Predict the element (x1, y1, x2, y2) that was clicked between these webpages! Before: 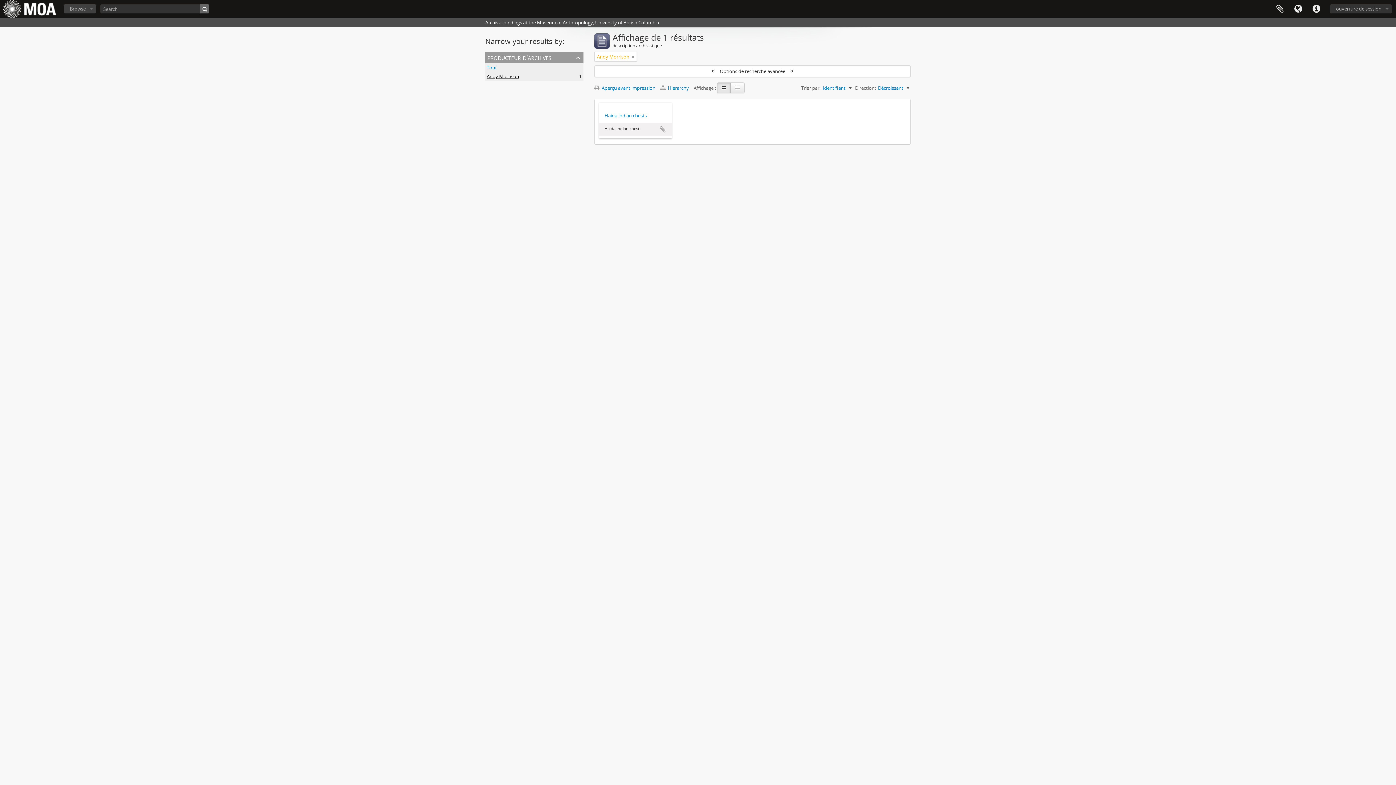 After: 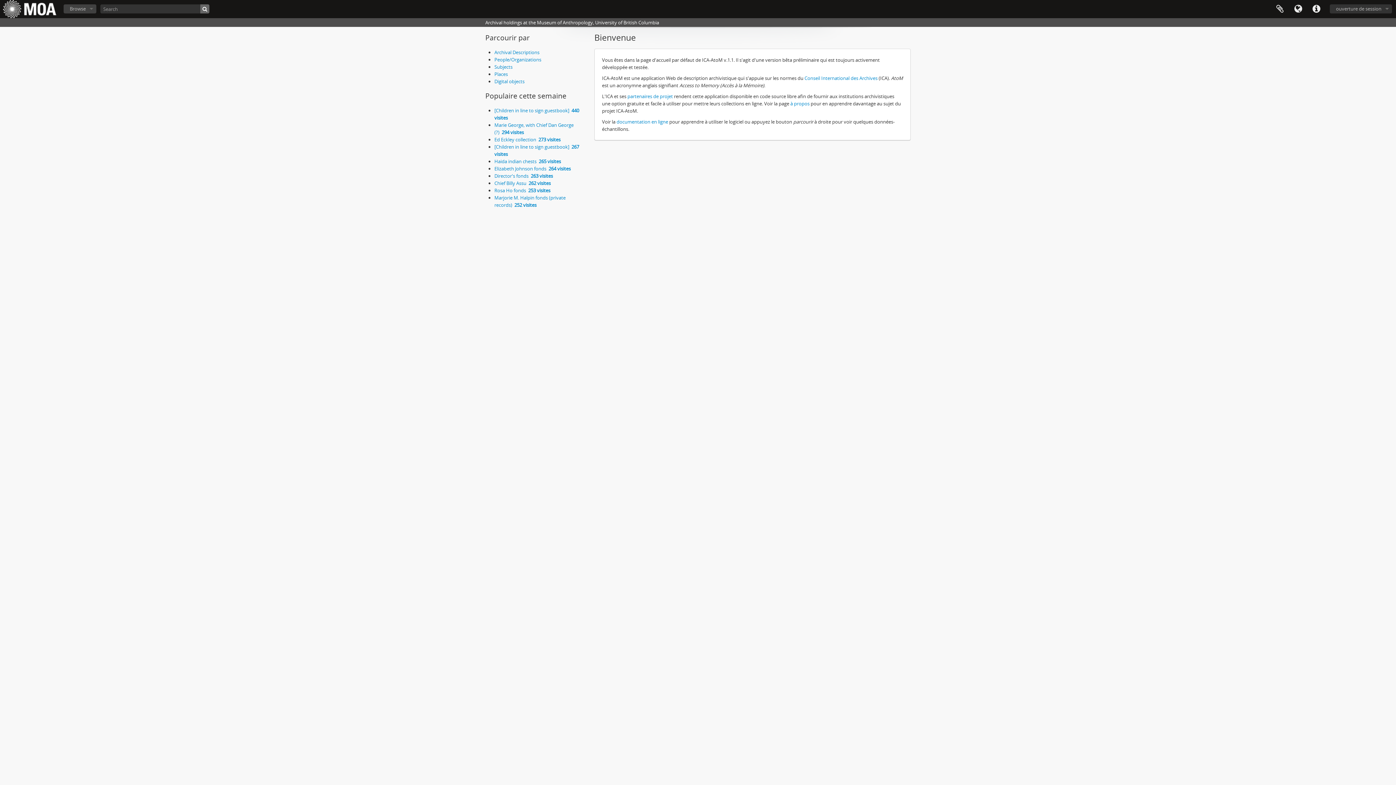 Action: bbox: (2, 0, 56, 18)